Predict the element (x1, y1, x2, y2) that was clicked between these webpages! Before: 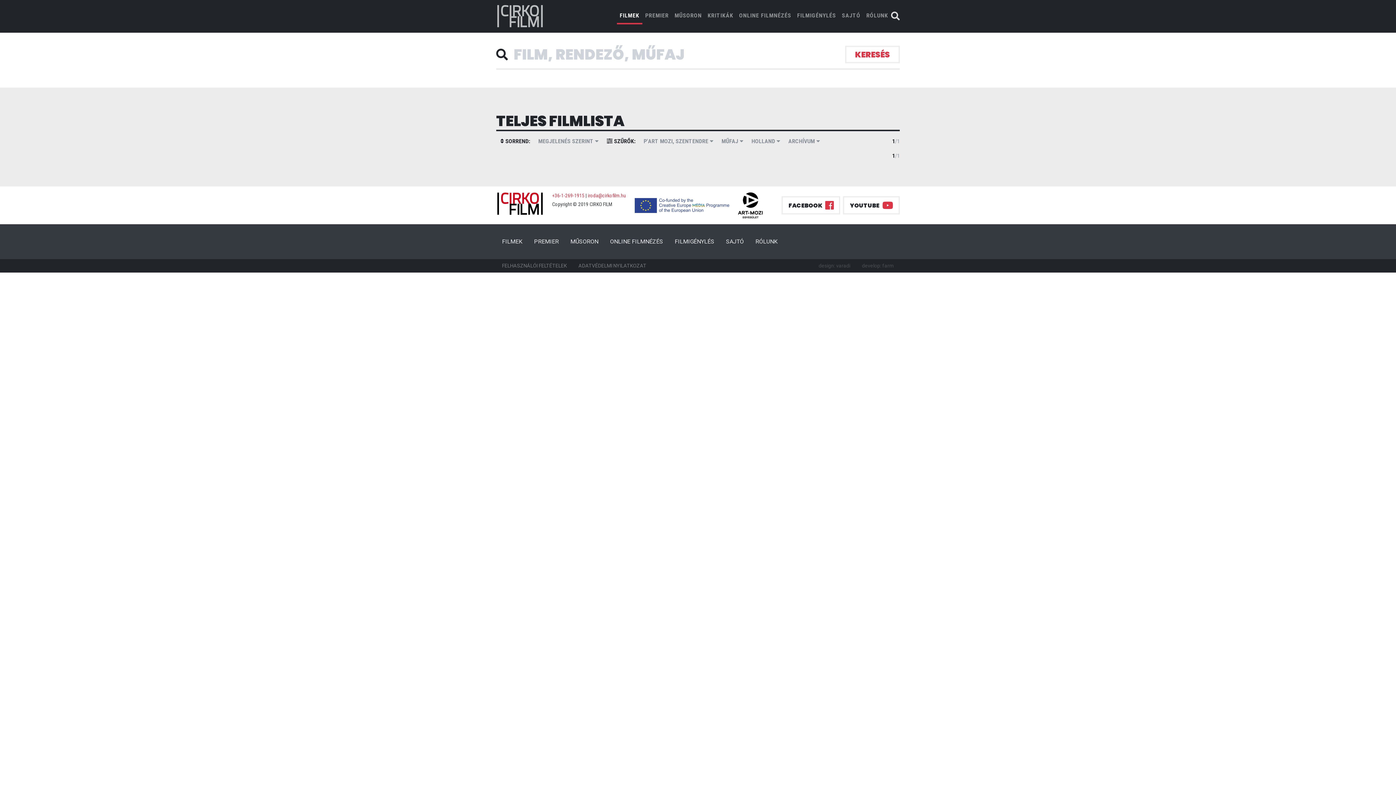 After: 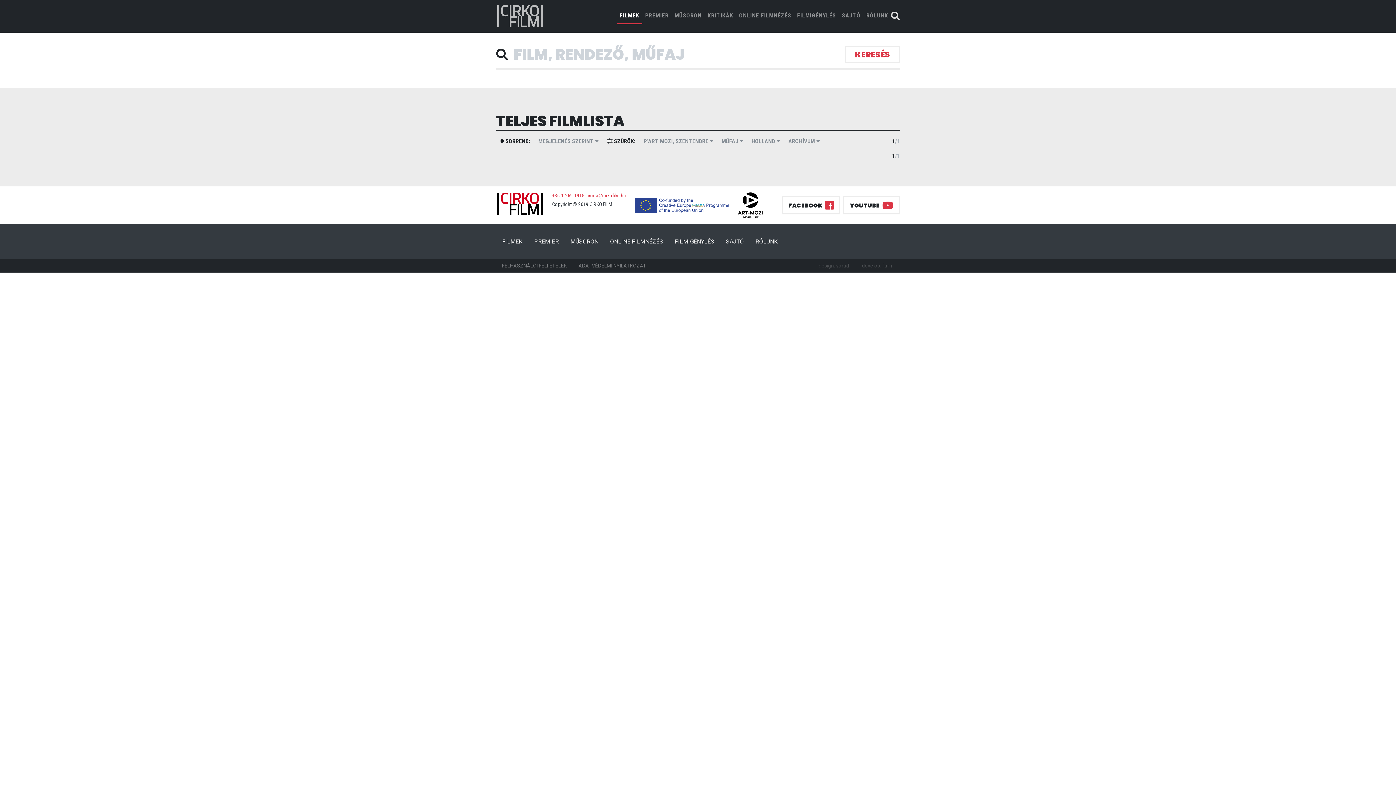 Action: label: design: varadi bbox: (813, 259, 856, 272)